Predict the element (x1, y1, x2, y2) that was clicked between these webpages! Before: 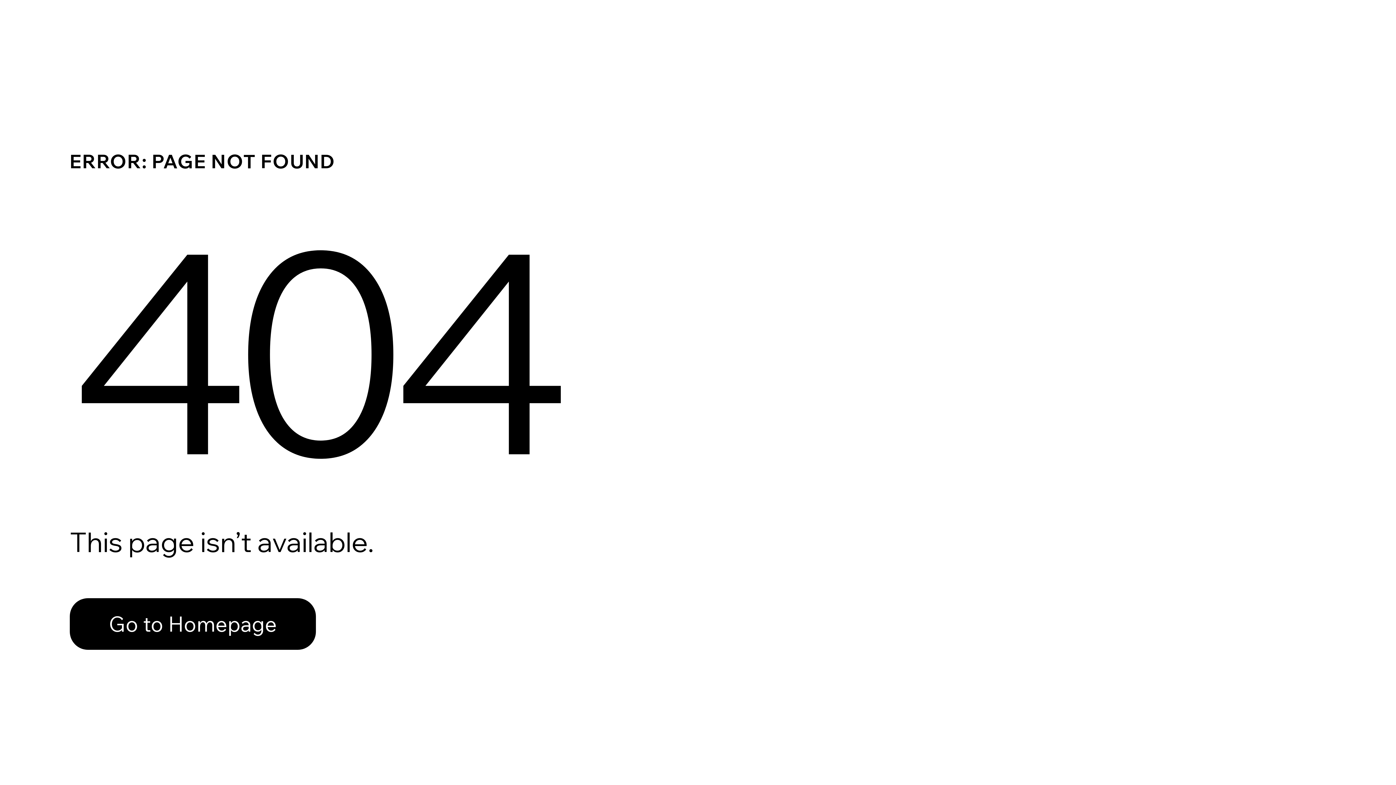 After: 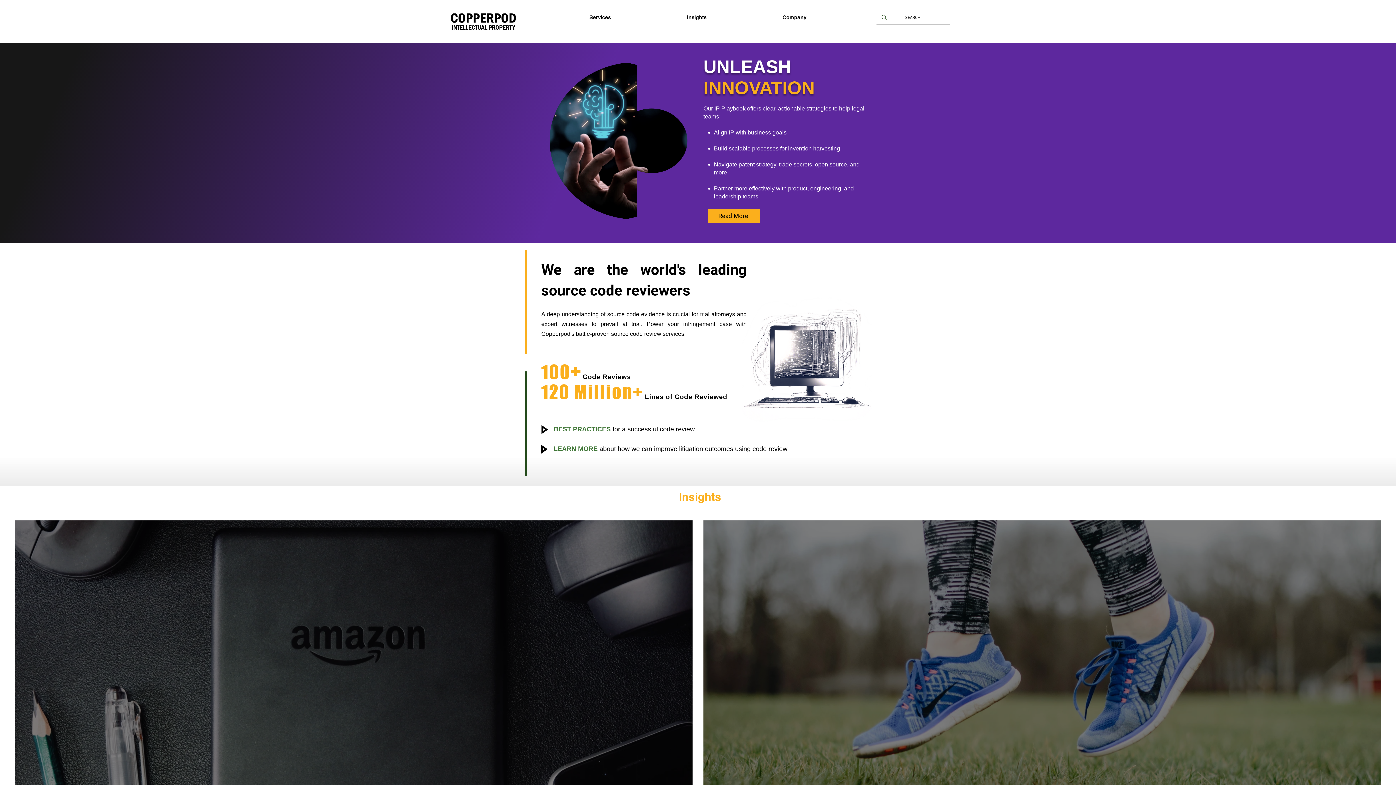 Action: bbox: (69, 582, 768, 659) label: Go to Homepage